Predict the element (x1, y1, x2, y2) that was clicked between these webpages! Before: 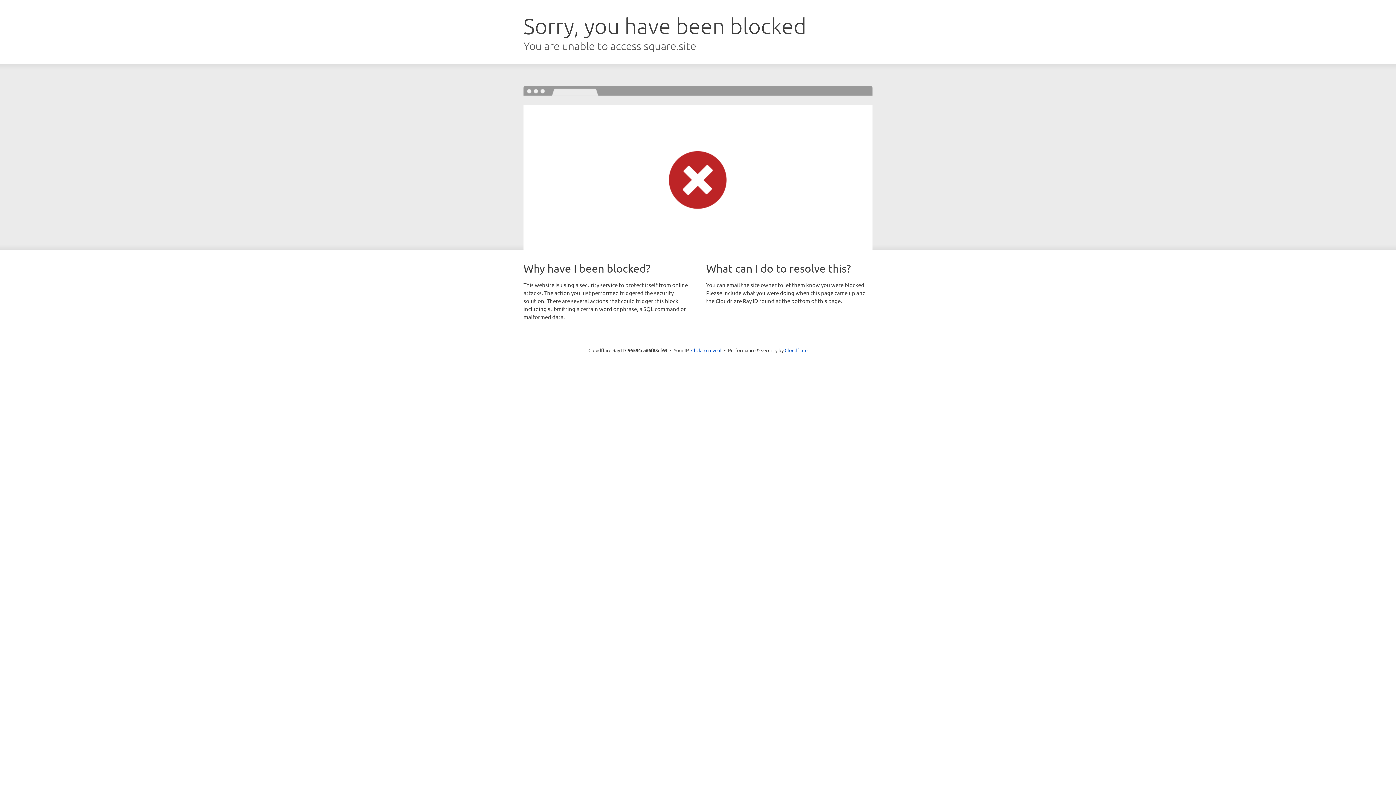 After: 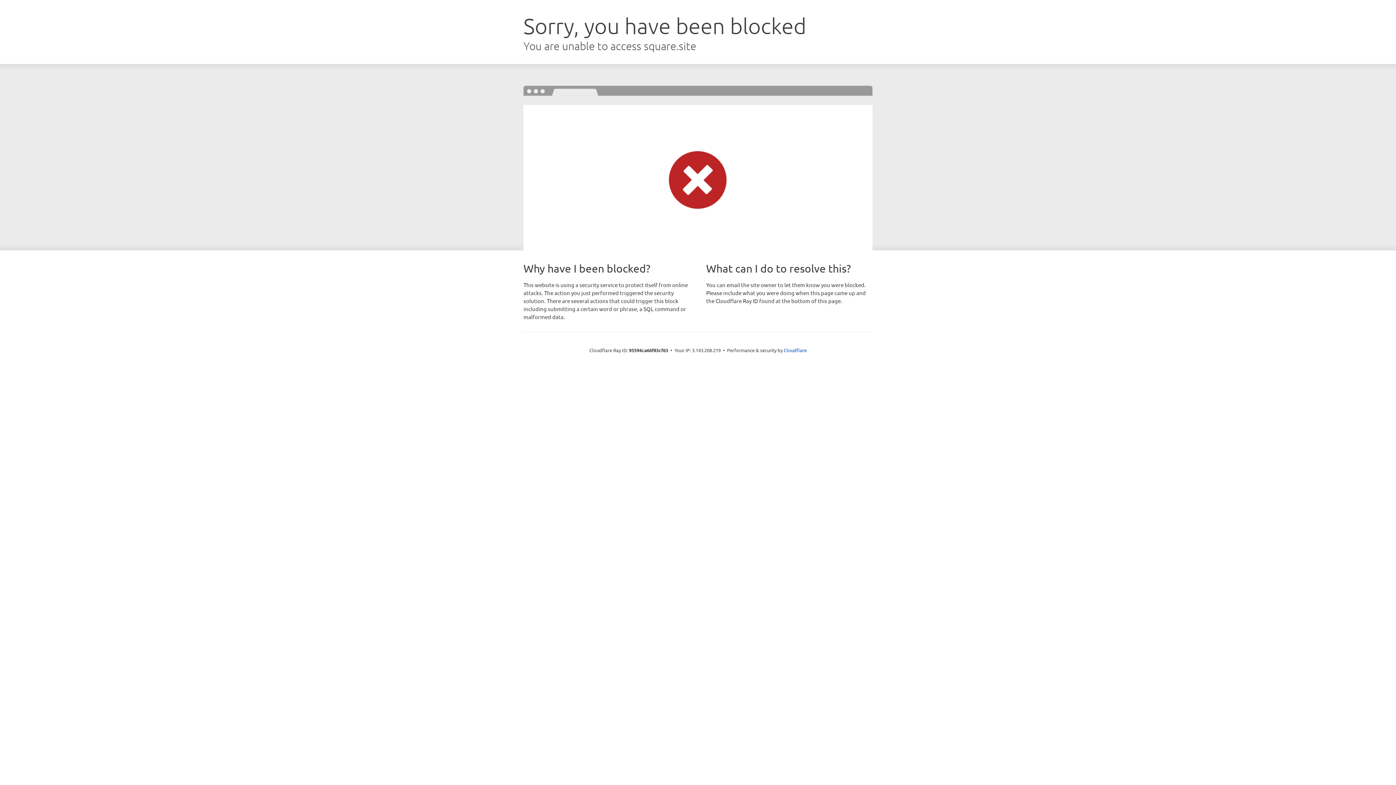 Action: bbox: (691, 346, 721, 353) label: Click to reveal